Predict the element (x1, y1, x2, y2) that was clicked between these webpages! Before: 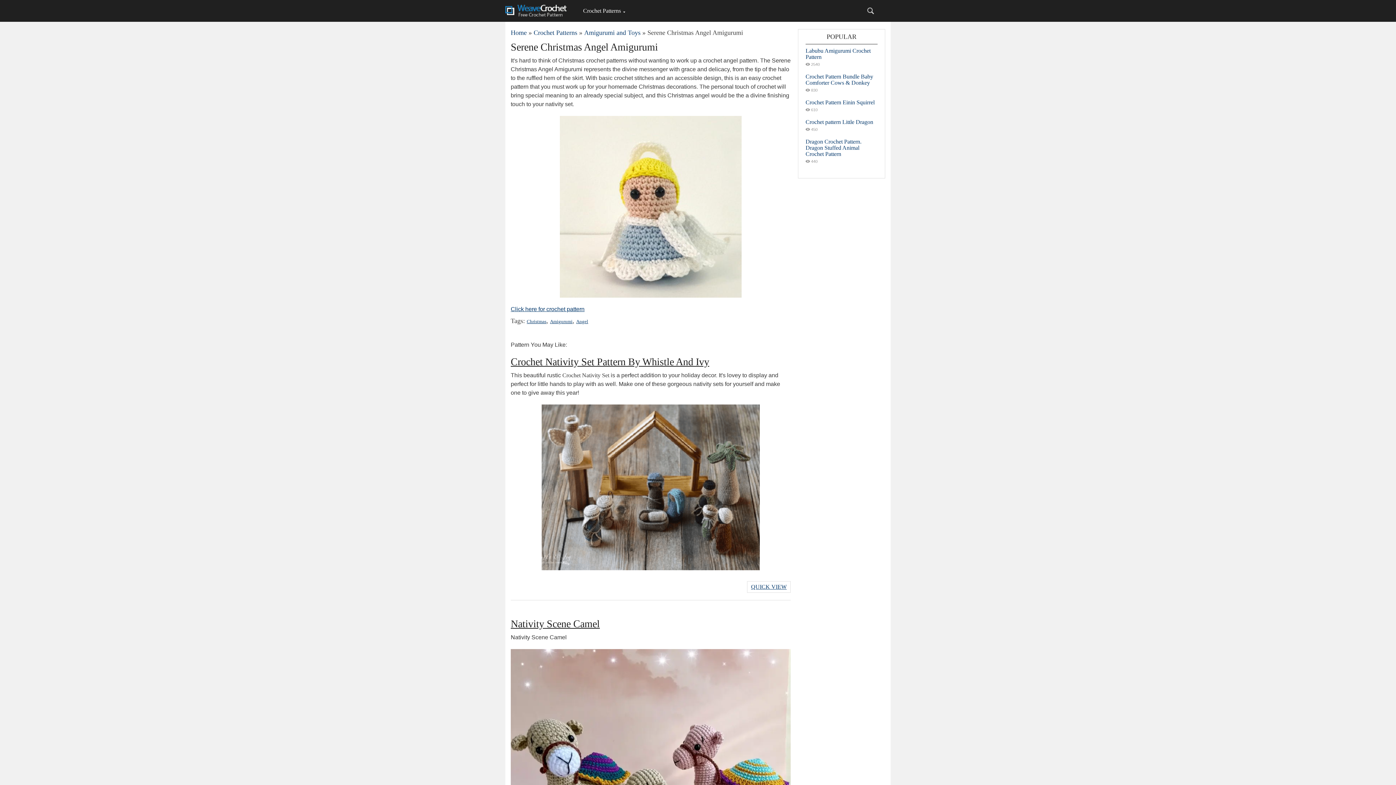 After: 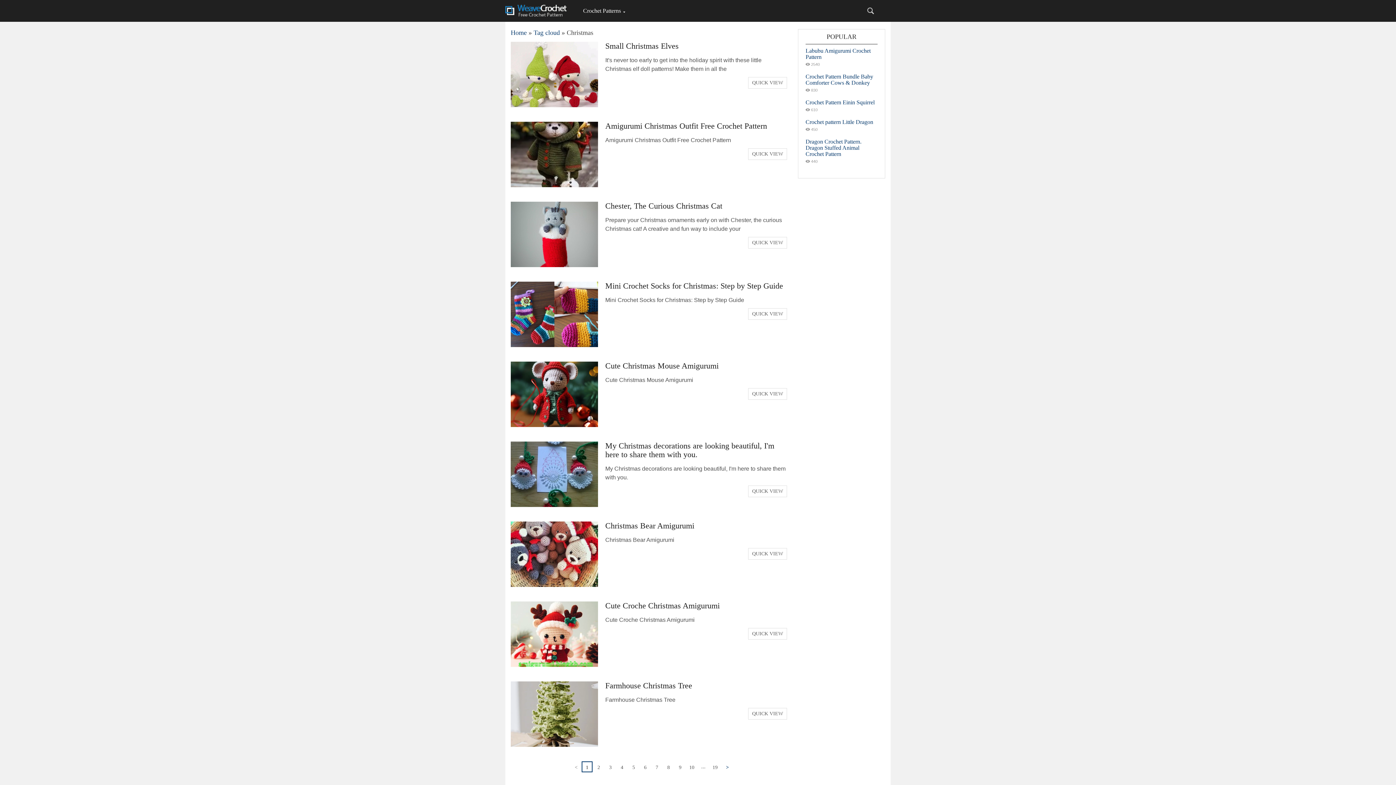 Action: bbox: (526, 318, 546, 325) label: Christmas